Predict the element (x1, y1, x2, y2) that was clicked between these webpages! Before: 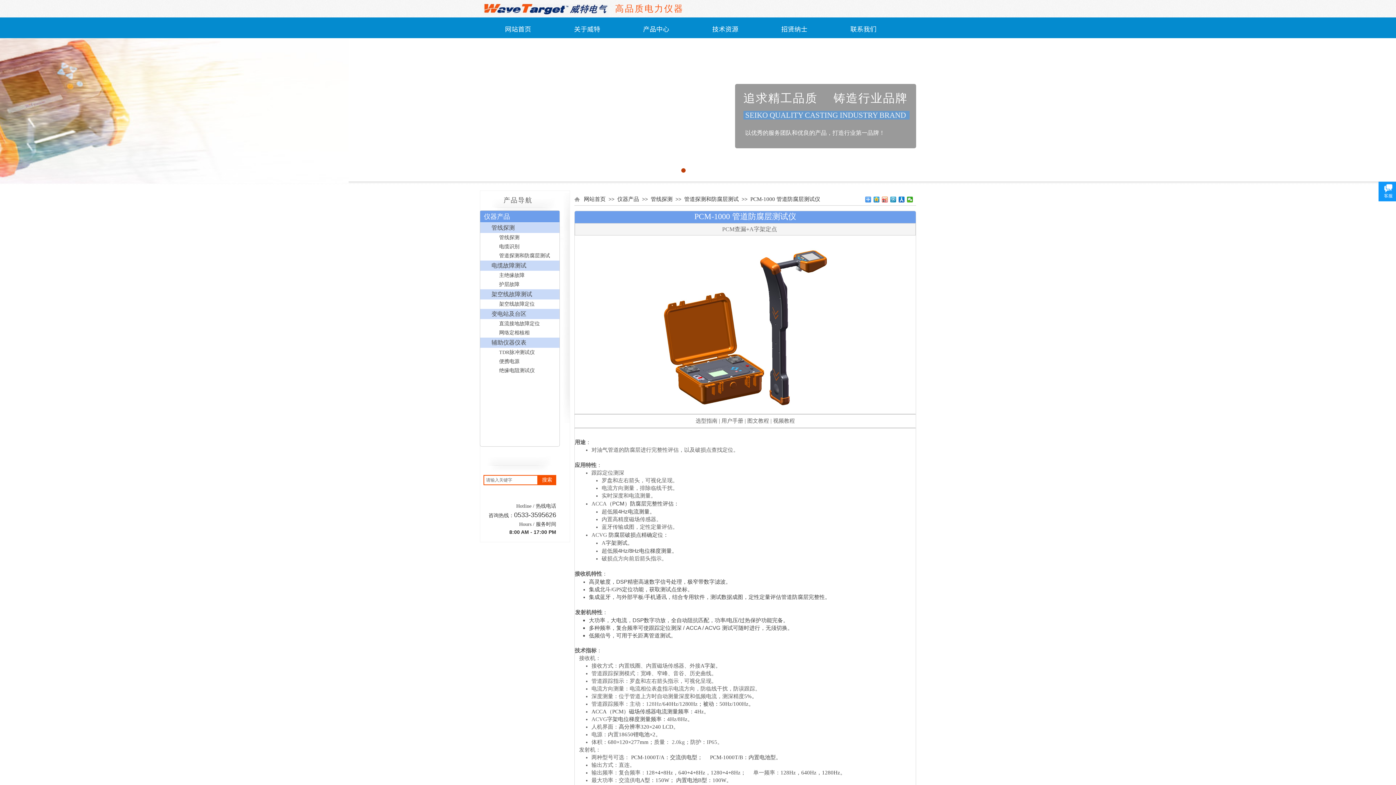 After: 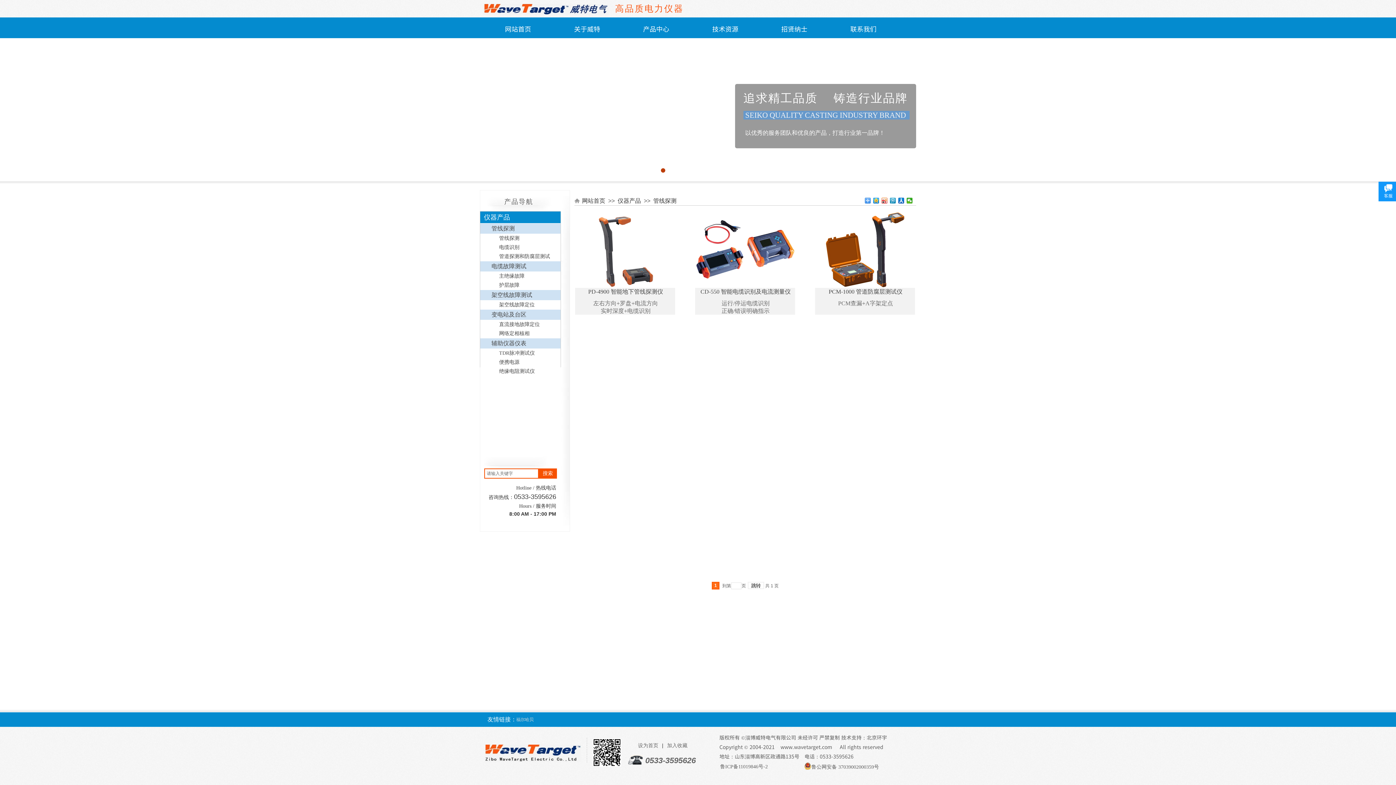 Action: label: 管线探测 bbox: (650, 196, 672, 202)